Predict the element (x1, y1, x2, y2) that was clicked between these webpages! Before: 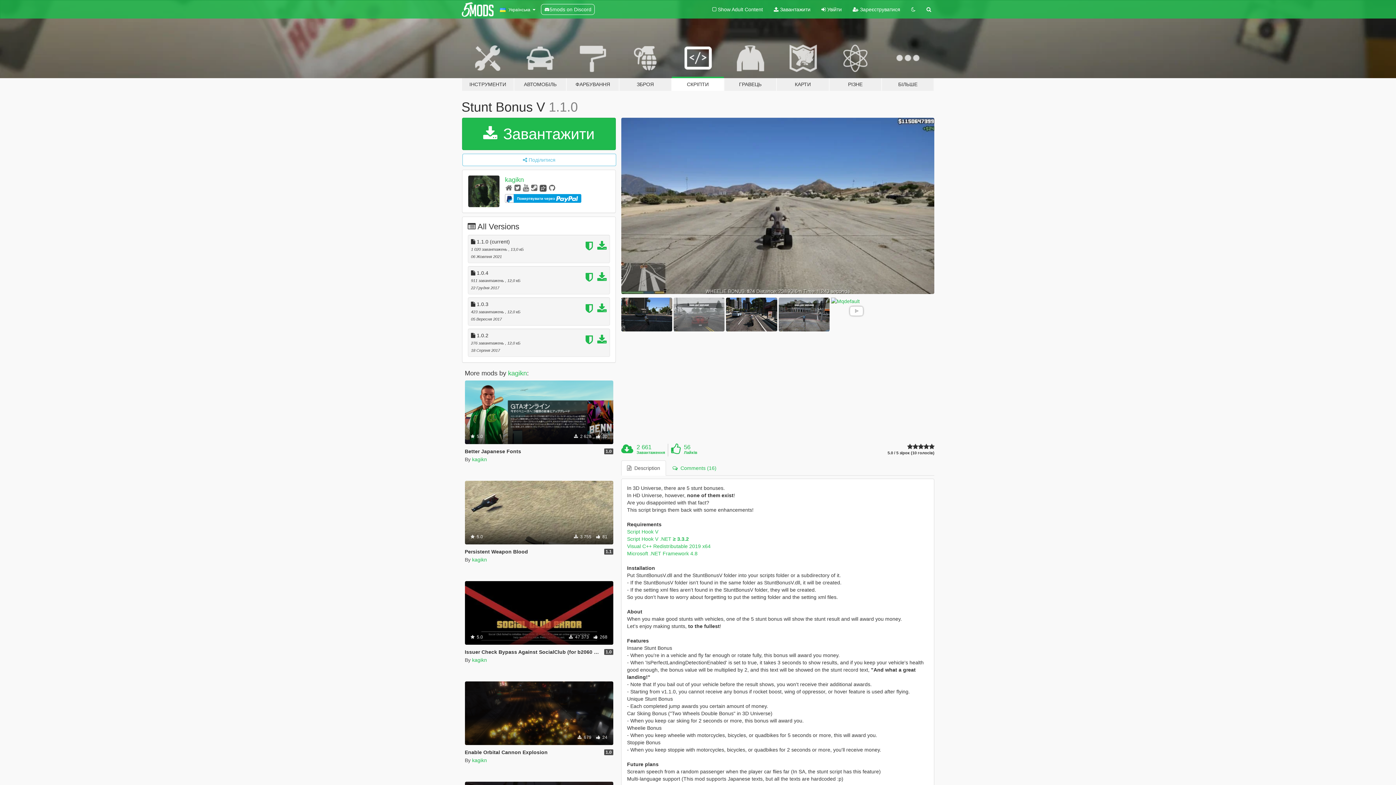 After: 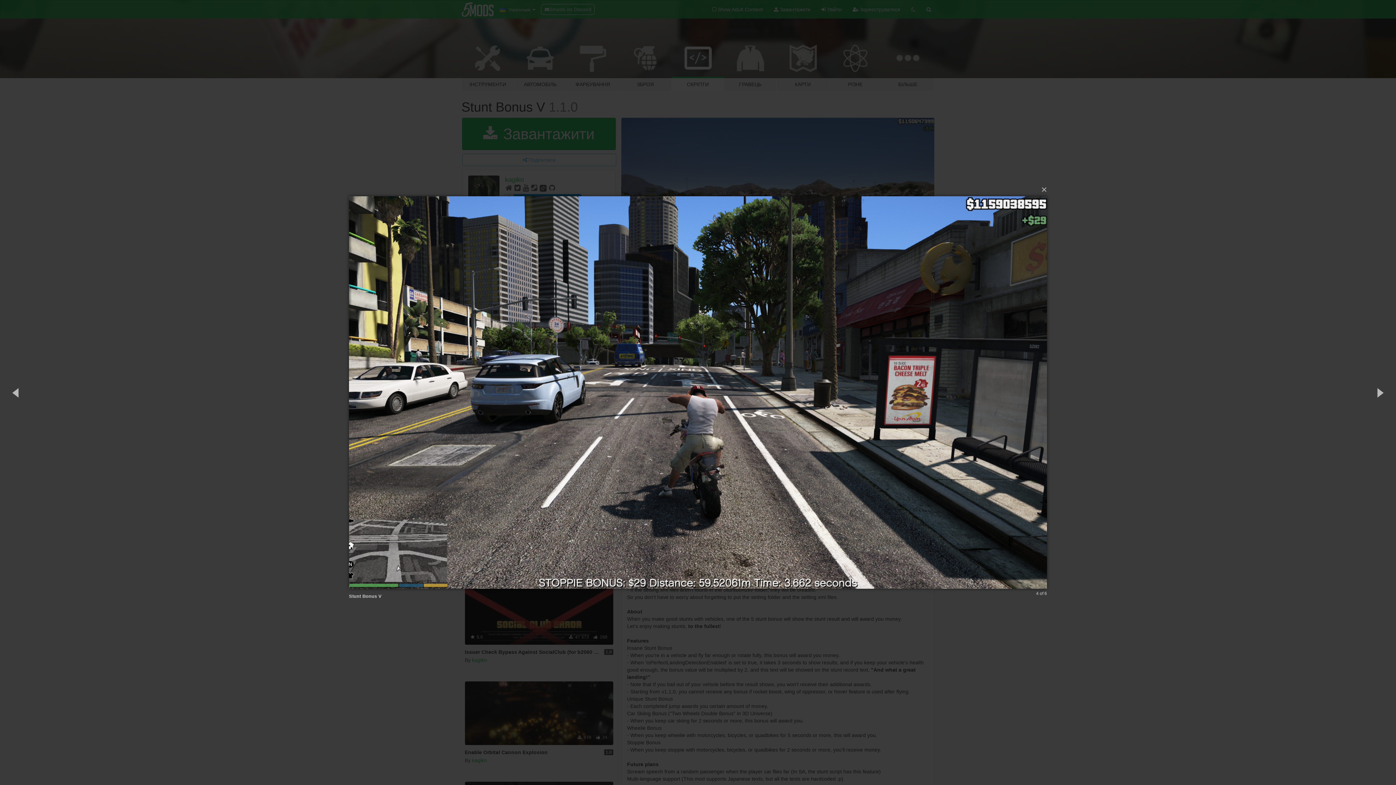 Action: bbox: (726, 297, 777, 331)